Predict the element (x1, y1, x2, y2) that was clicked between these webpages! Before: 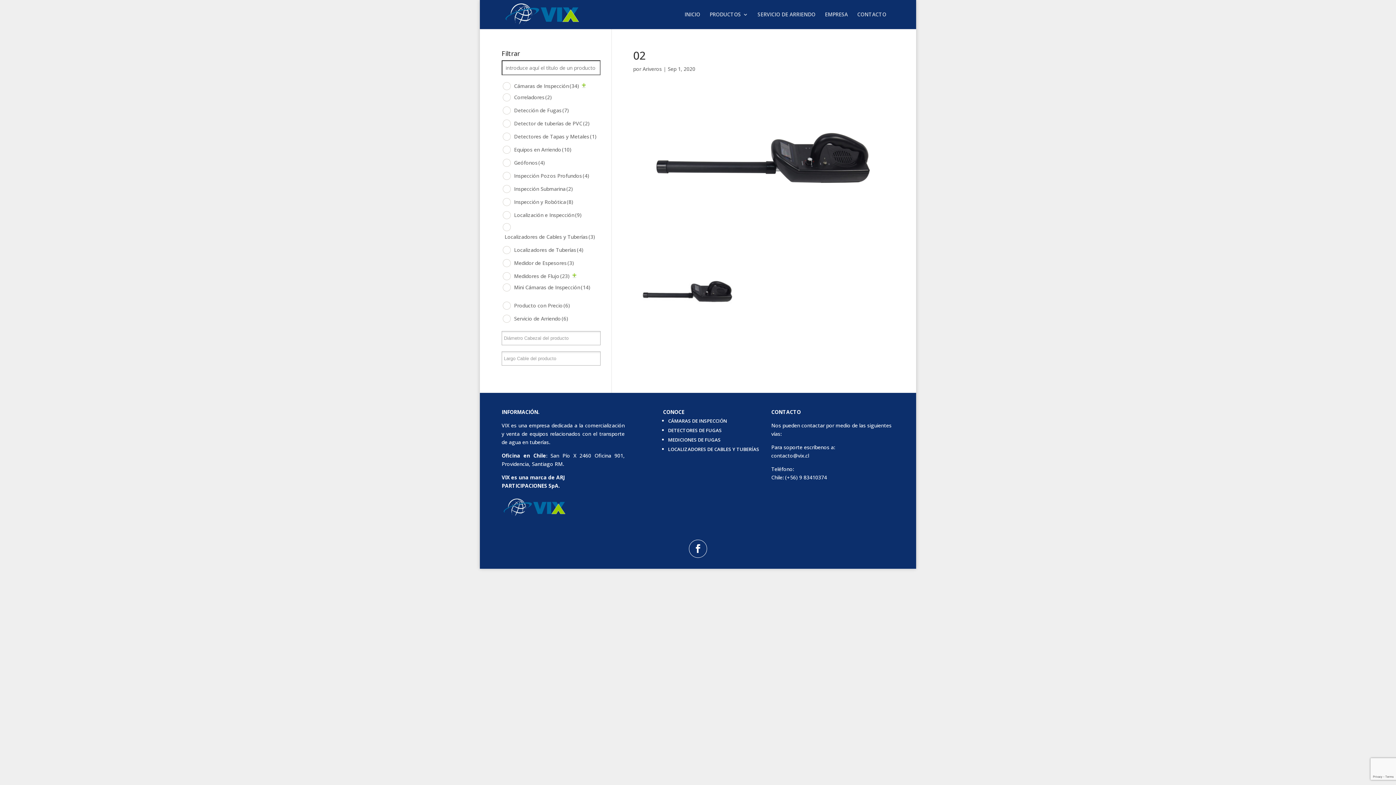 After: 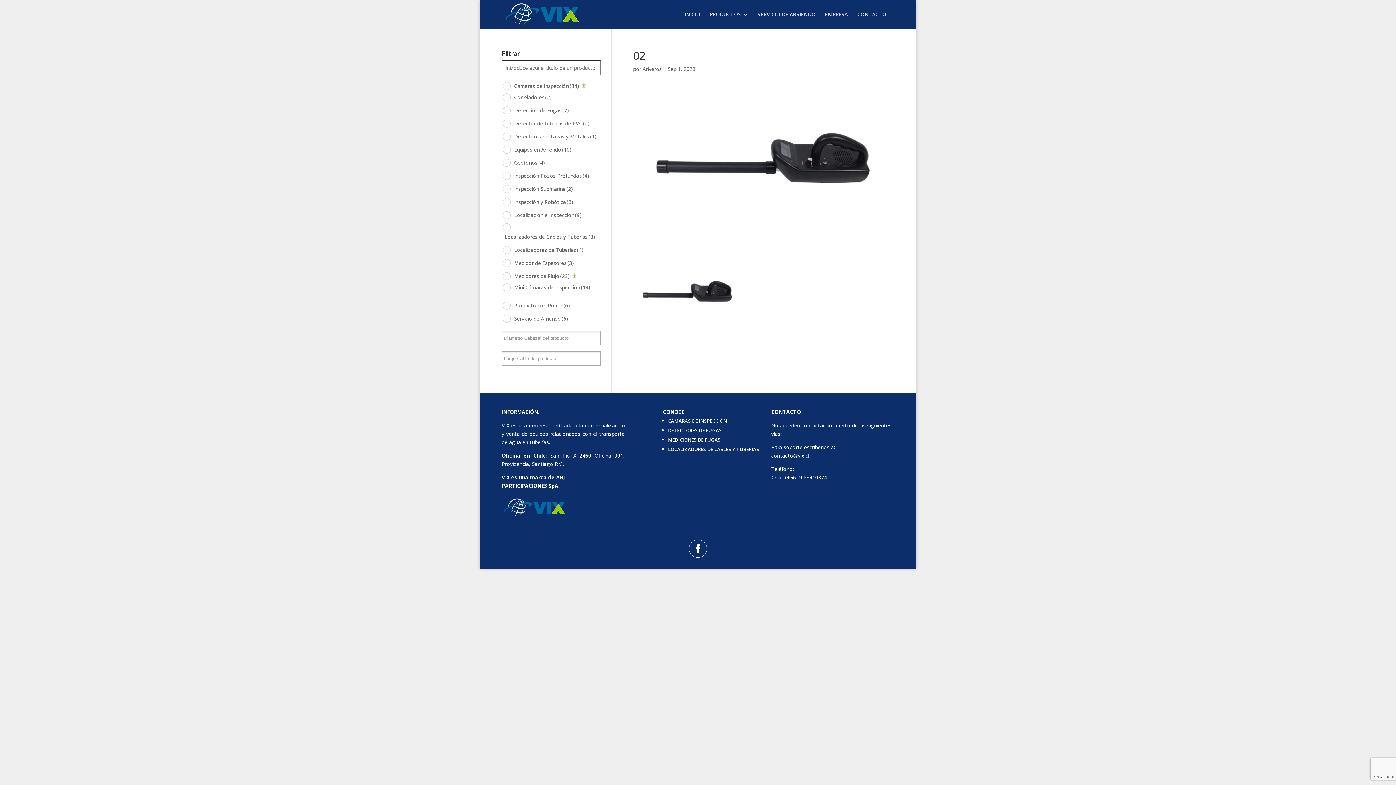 Action: bbox: (689, 540, 707, 558)